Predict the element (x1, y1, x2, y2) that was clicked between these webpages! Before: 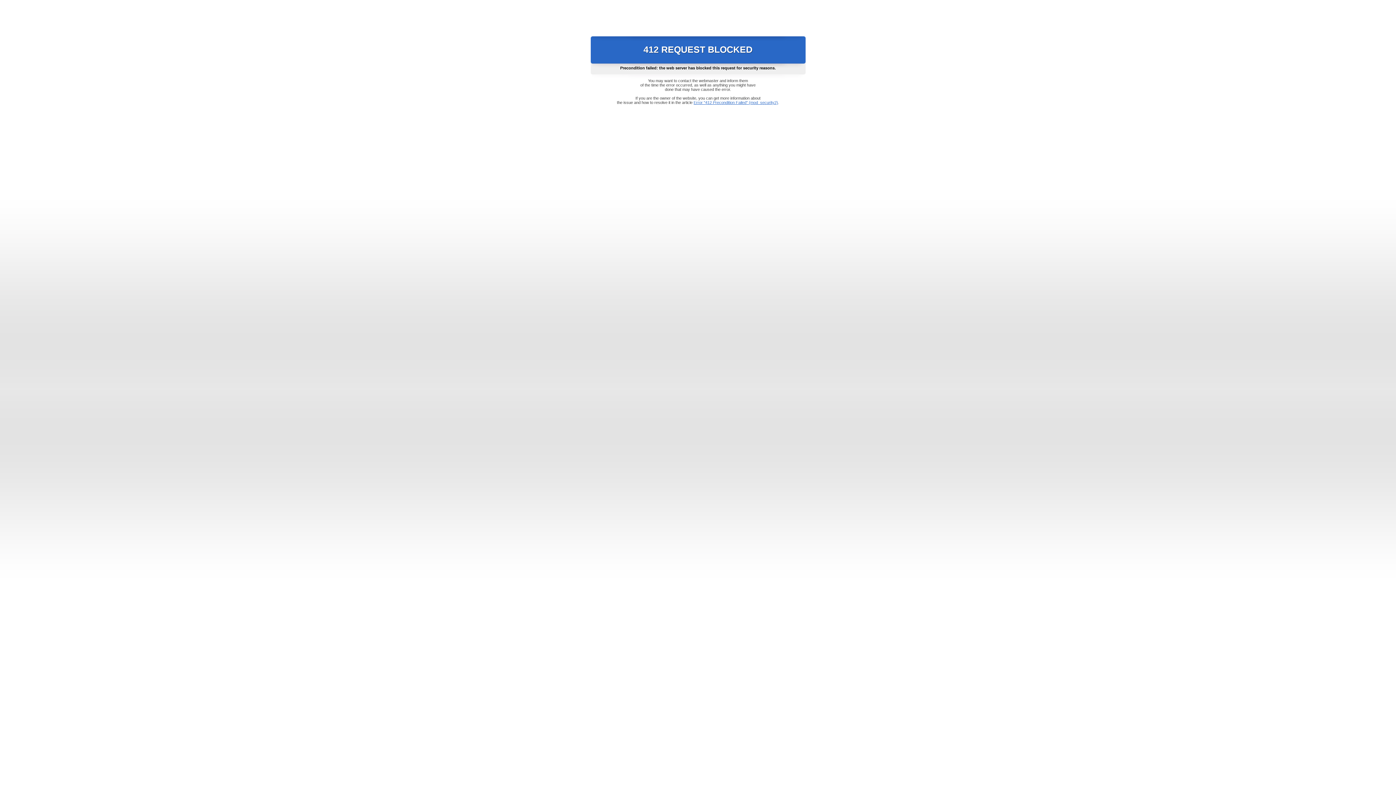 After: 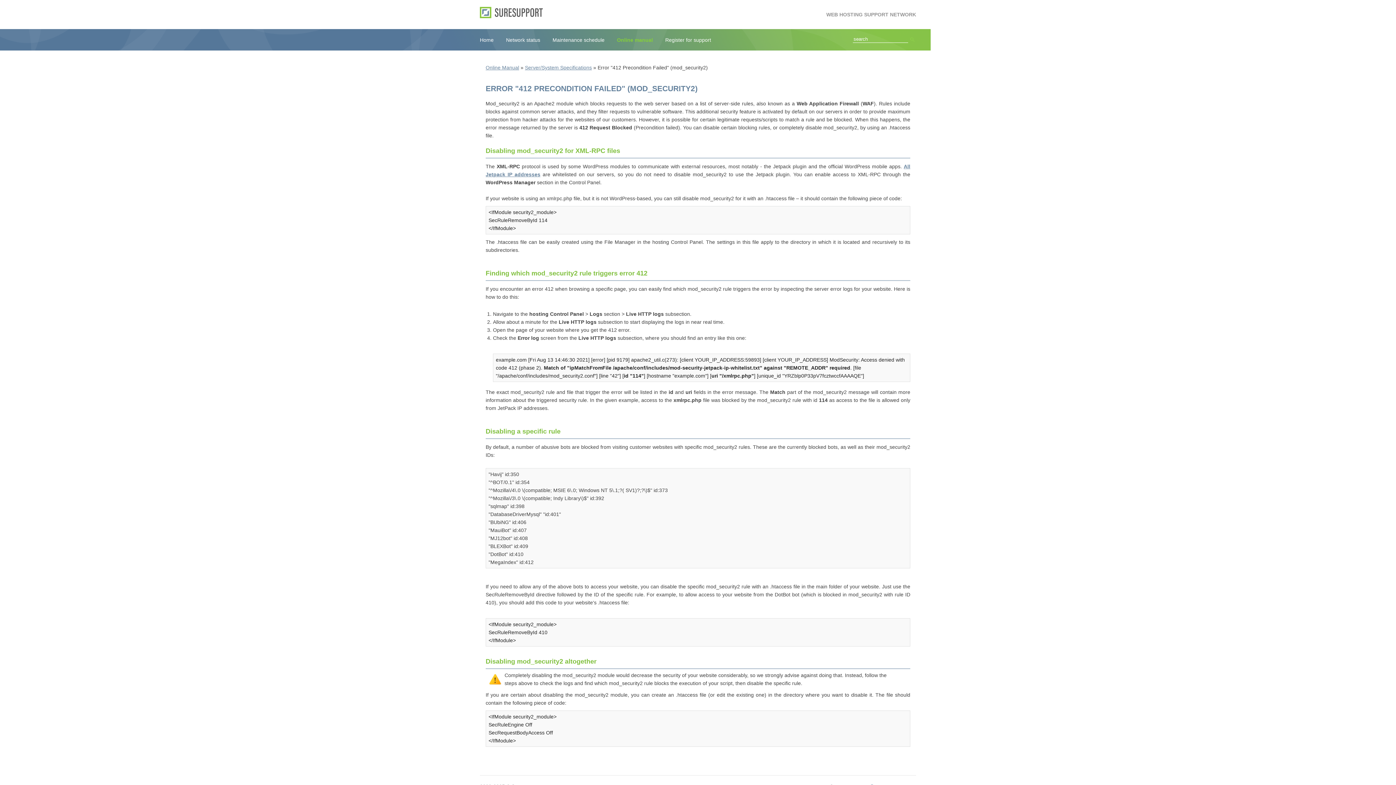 Action: label: Error "412 Precondition Failed" (mod_security2) bbox: (693, 100, 778, 104)